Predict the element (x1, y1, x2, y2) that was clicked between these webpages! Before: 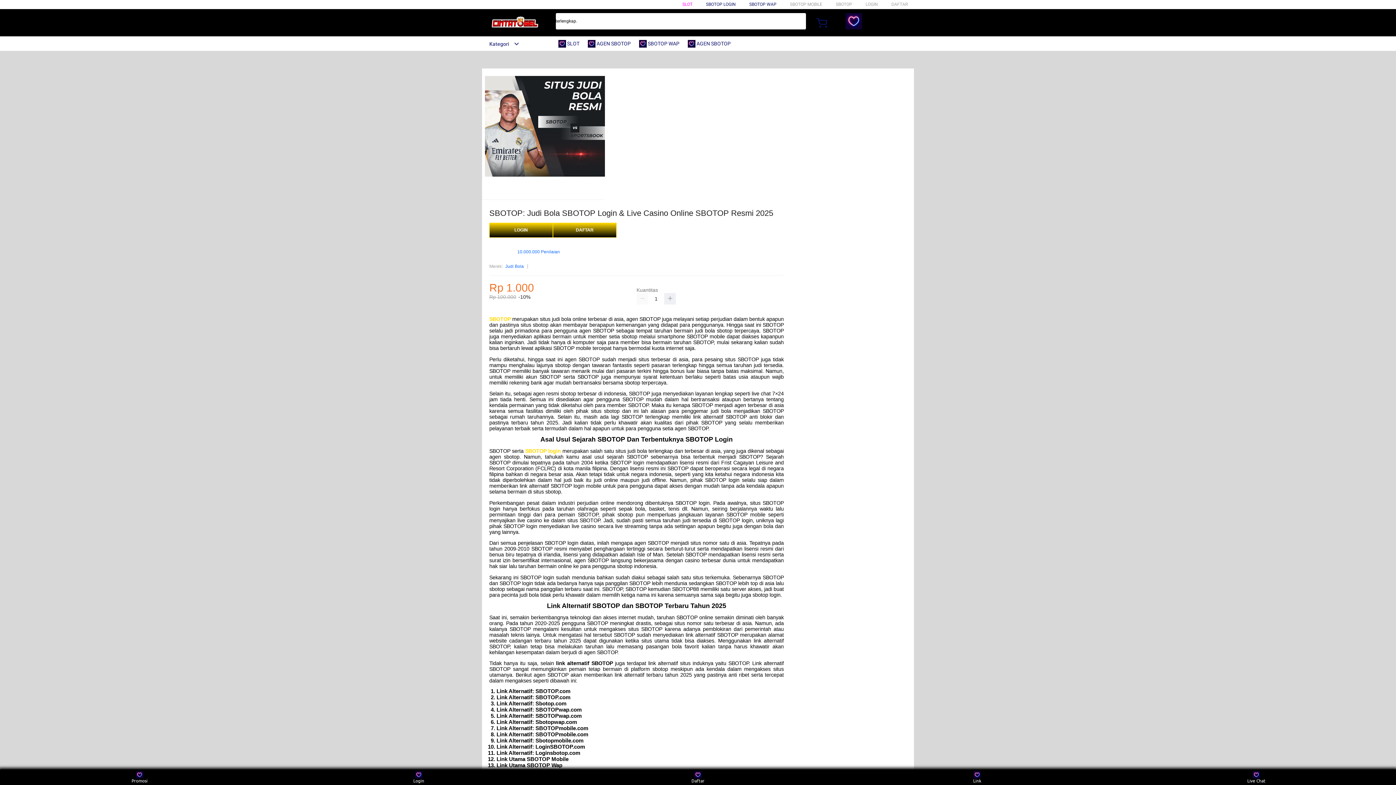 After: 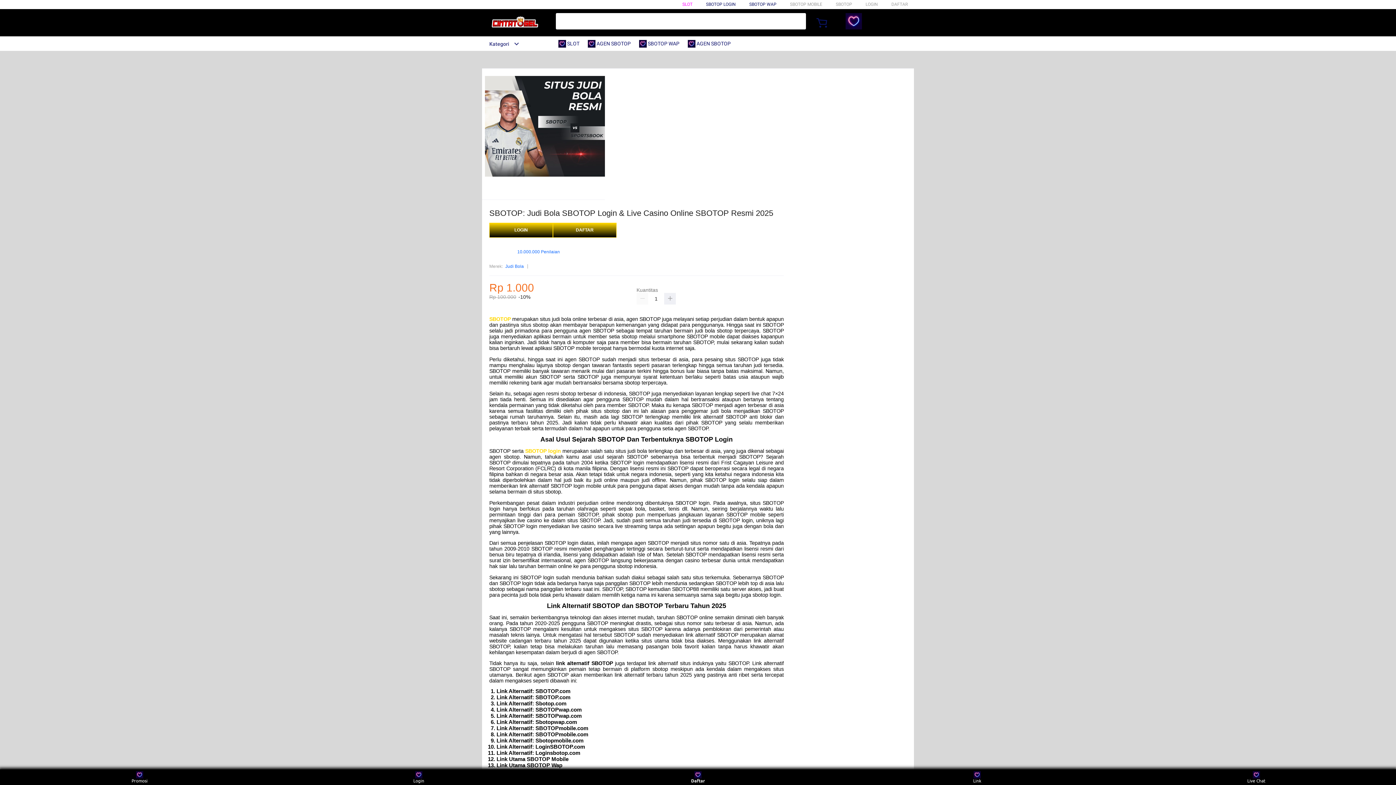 Action: label: Daftar bbox: (684, 771, 711, 783)